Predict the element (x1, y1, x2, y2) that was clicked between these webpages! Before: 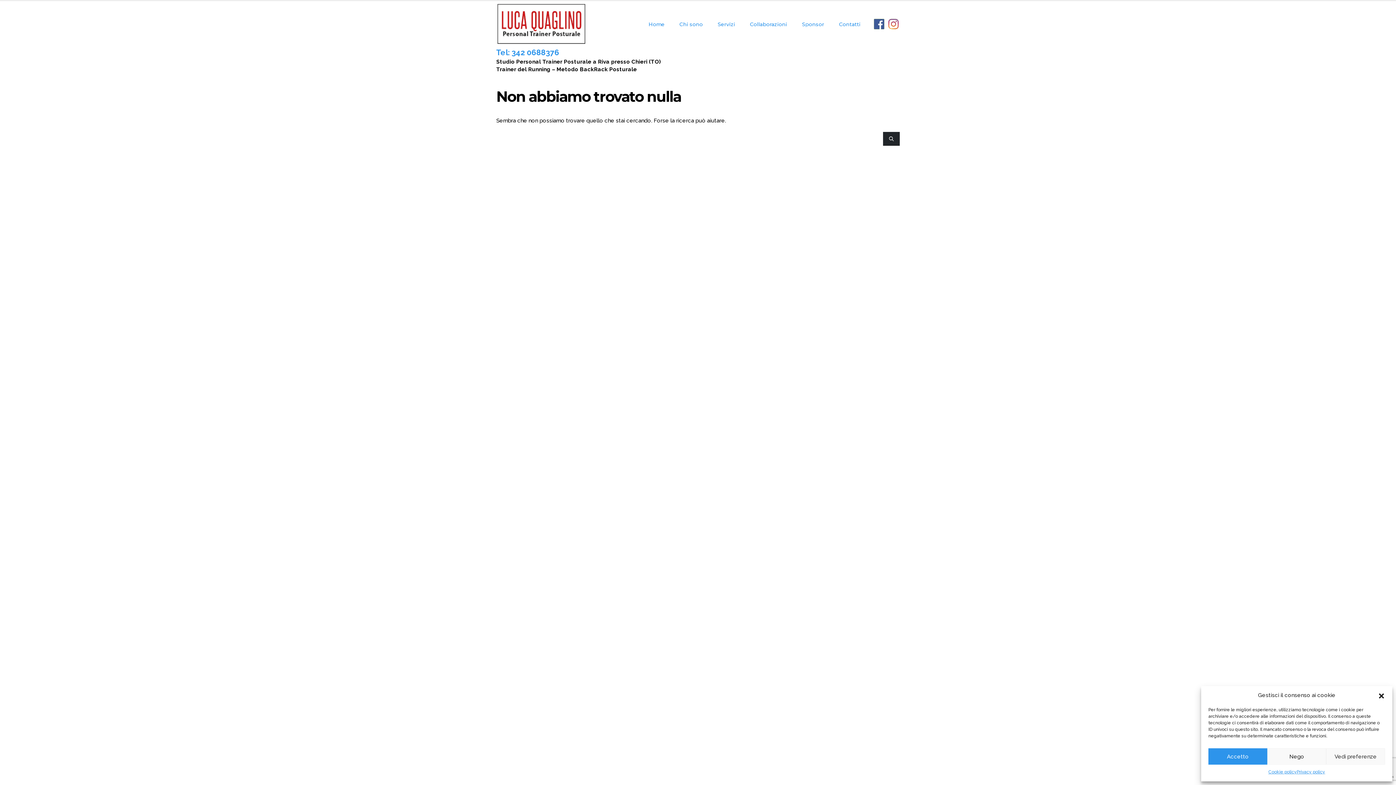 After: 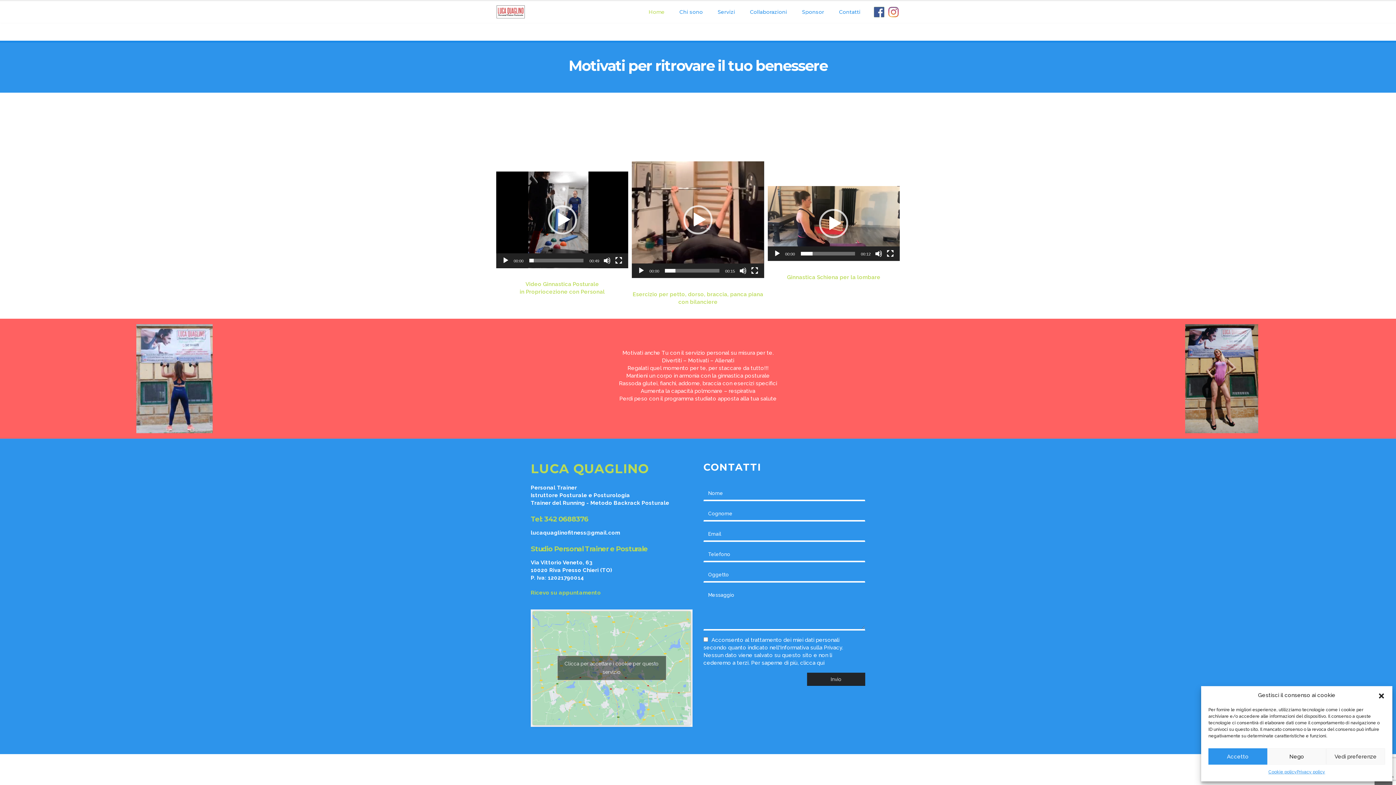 Action: label: Contatti bbox: (832, 16, 868, 31)